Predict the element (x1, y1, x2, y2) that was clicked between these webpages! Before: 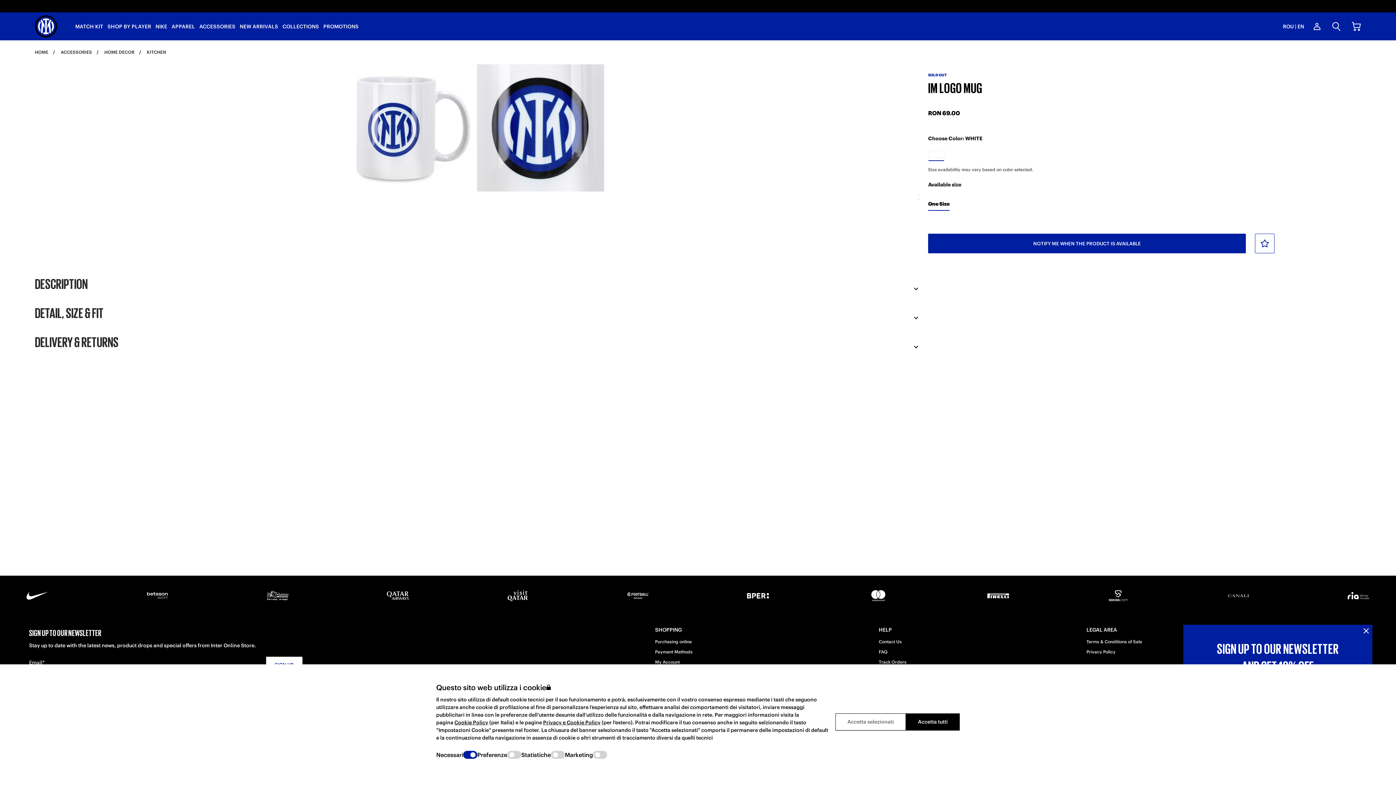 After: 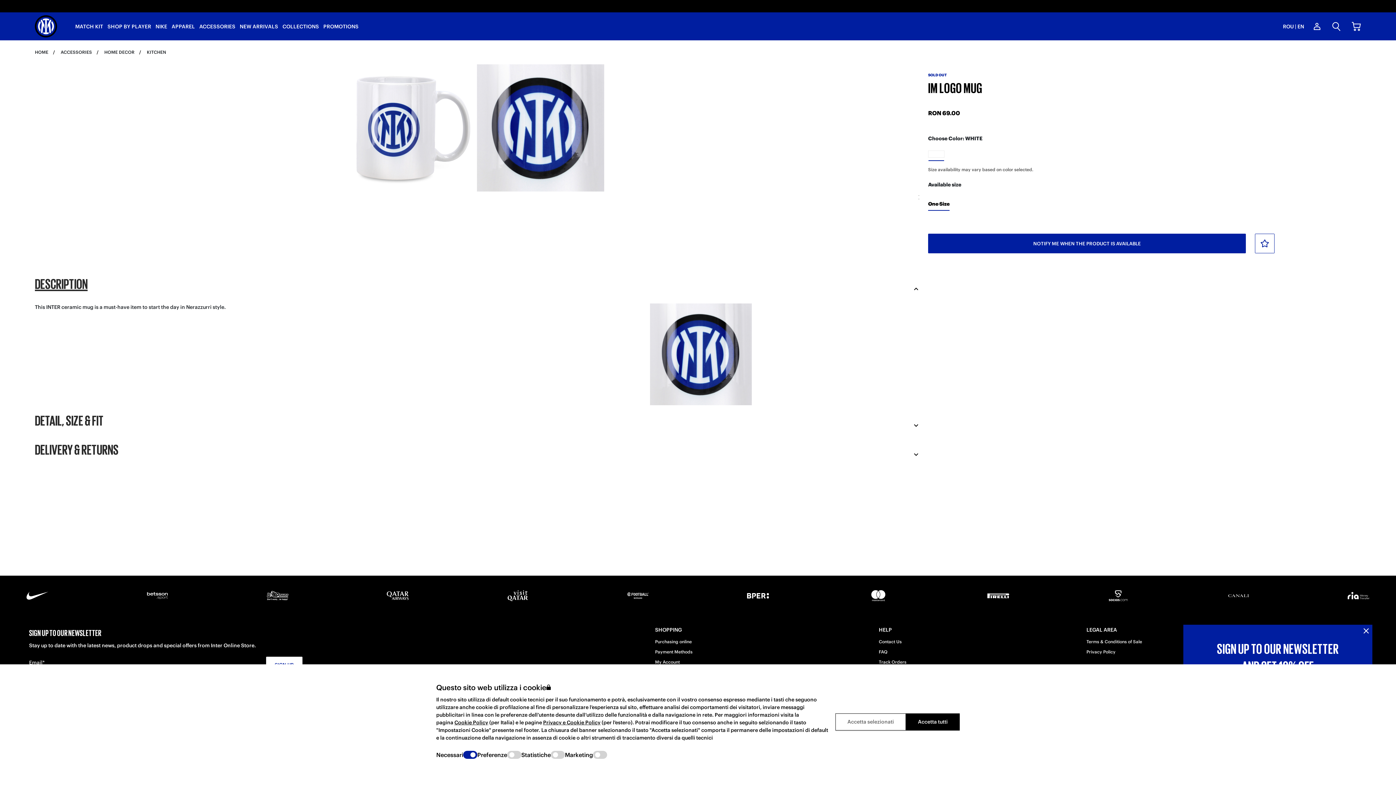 Action: label: DESCRIPTION bbox: (34, 274, 919, 303)